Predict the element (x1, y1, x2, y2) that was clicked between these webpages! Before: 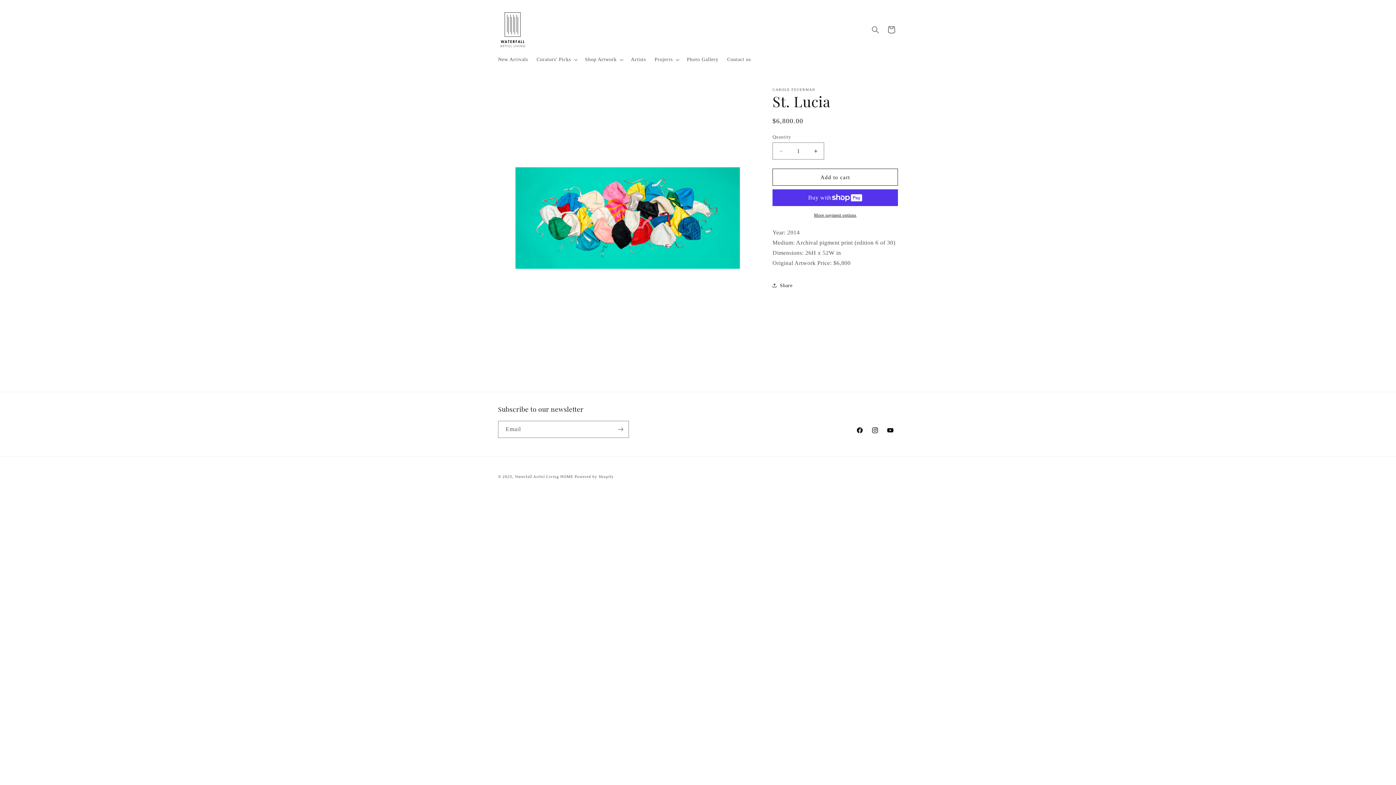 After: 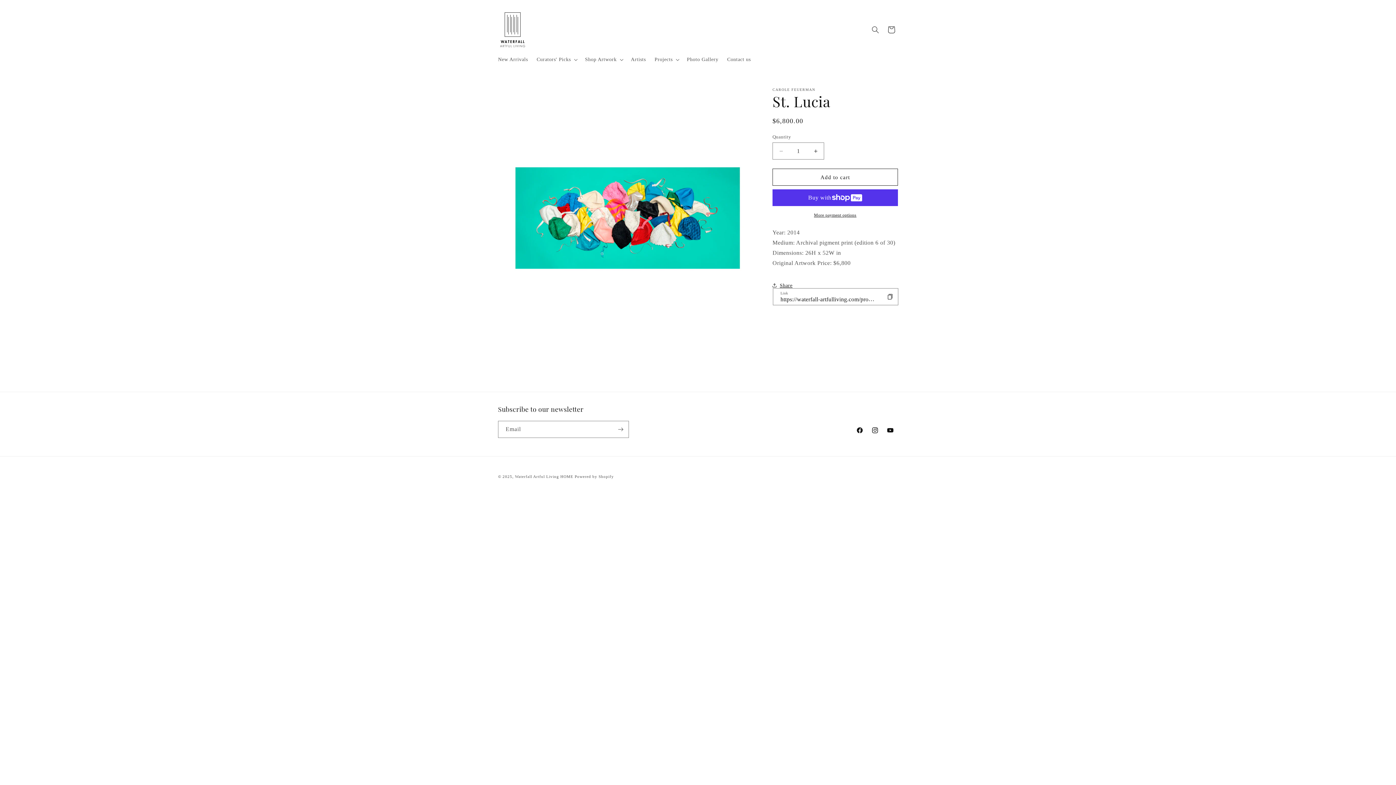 Action: label: Share bbox: (772, 277, 792, 293)